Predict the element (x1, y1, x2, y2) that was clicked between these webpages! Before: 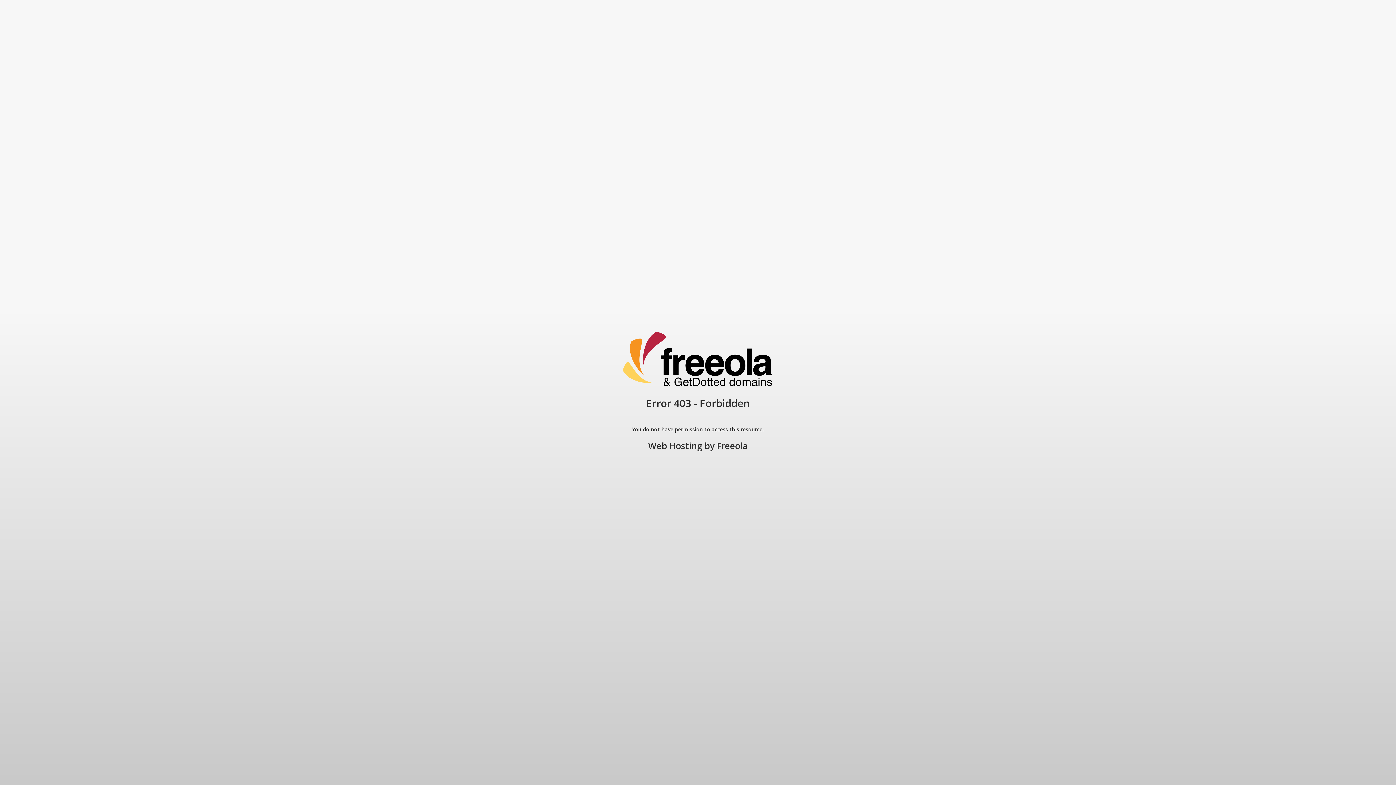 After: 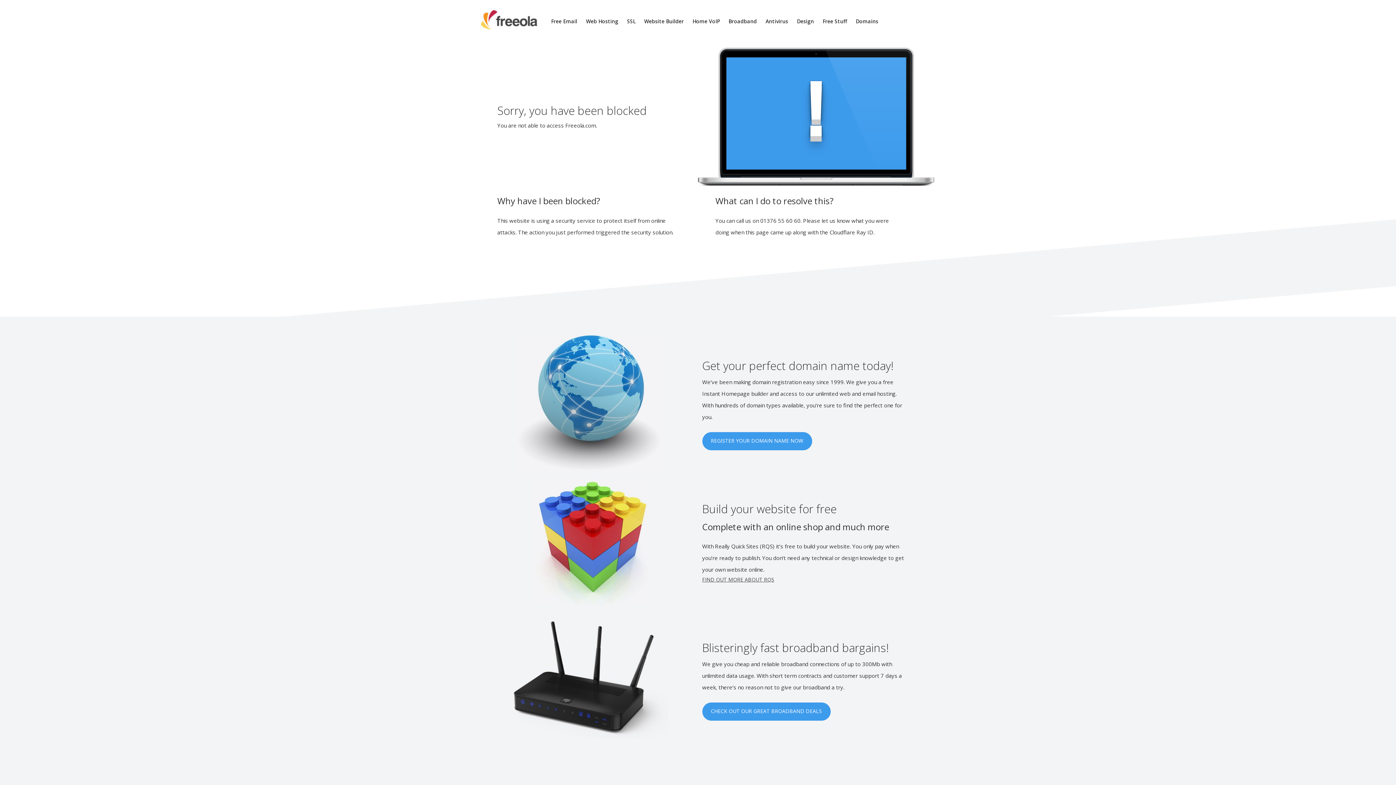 Action: label: Web Hosting bbox: (648, 440, 702, 452)